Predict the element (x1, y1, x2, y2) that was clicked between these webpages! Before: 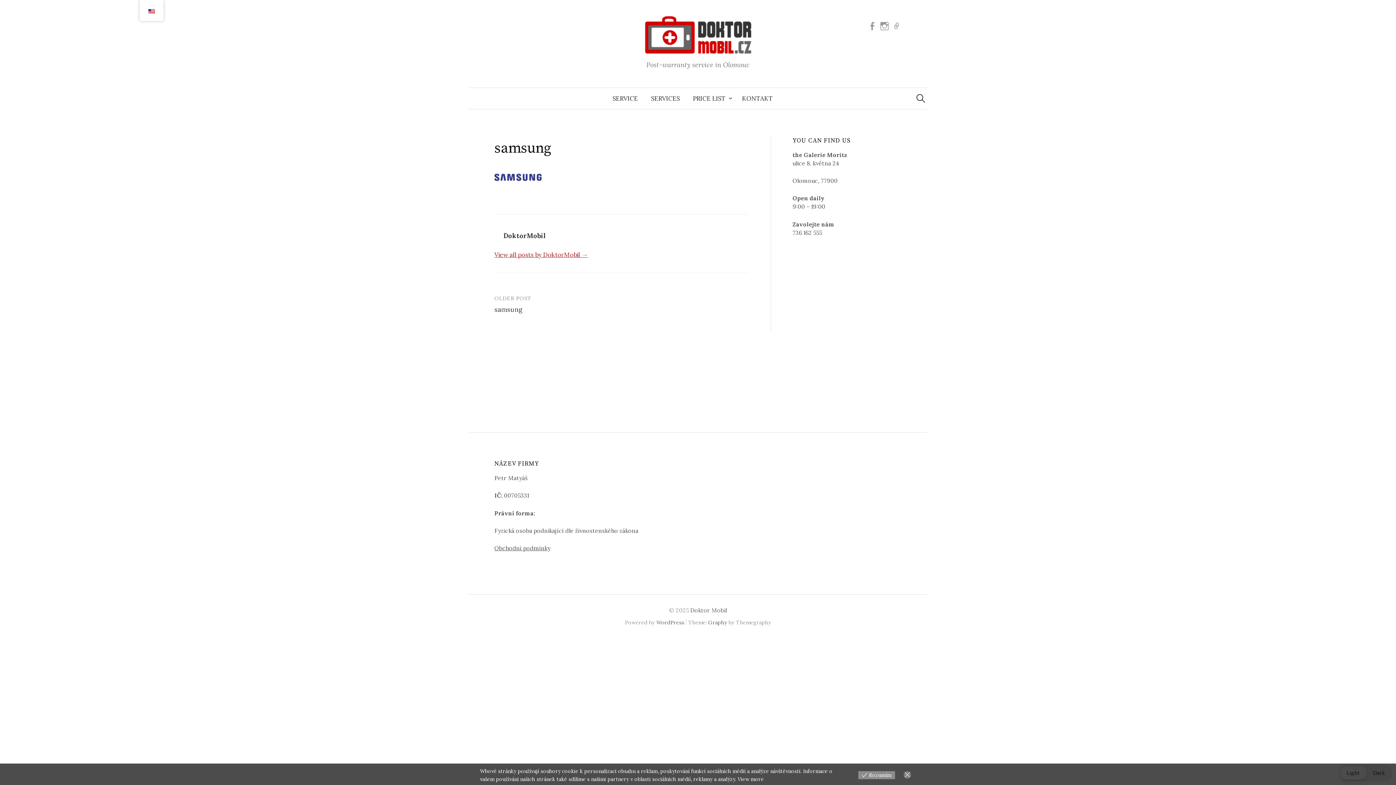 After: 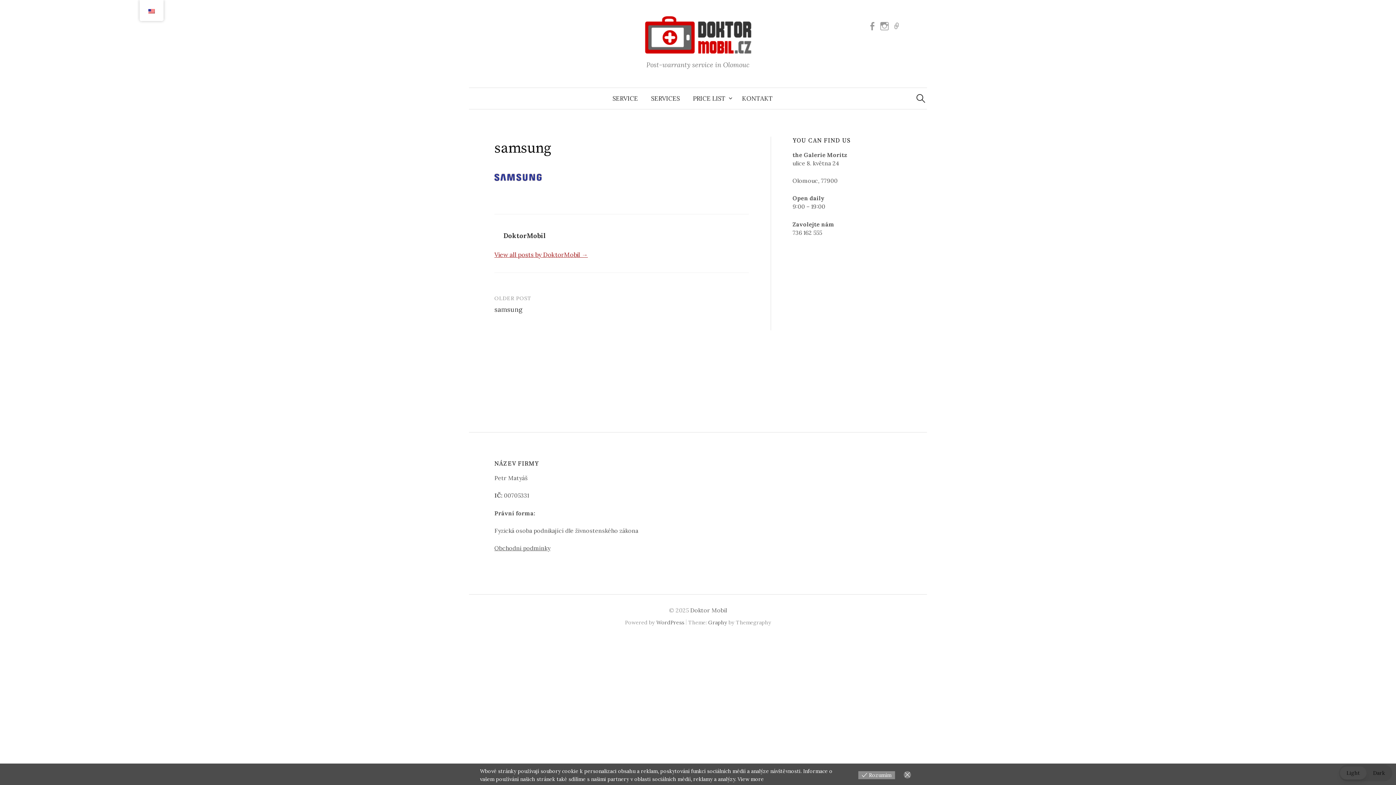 Action: bbox: (656, 619, 684, 626) label: WordPress